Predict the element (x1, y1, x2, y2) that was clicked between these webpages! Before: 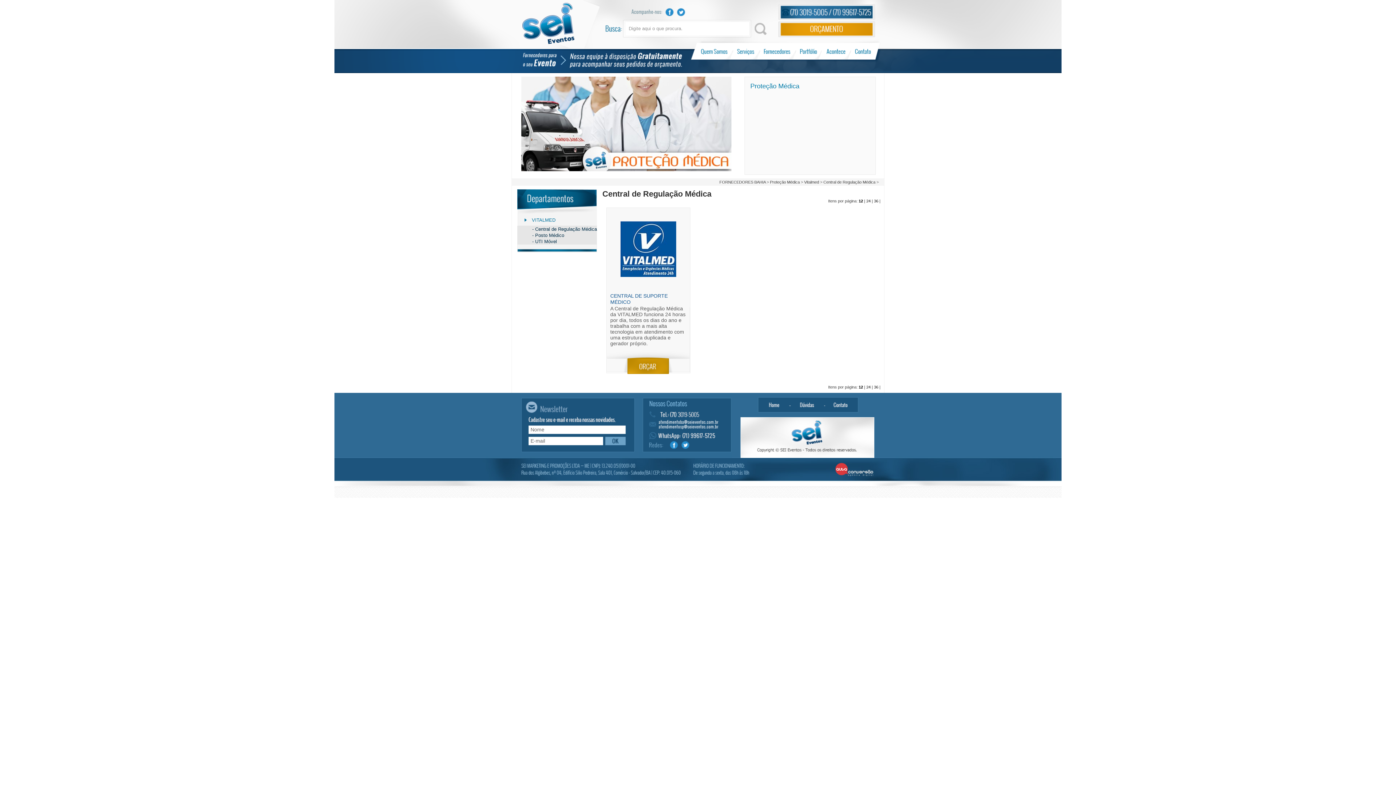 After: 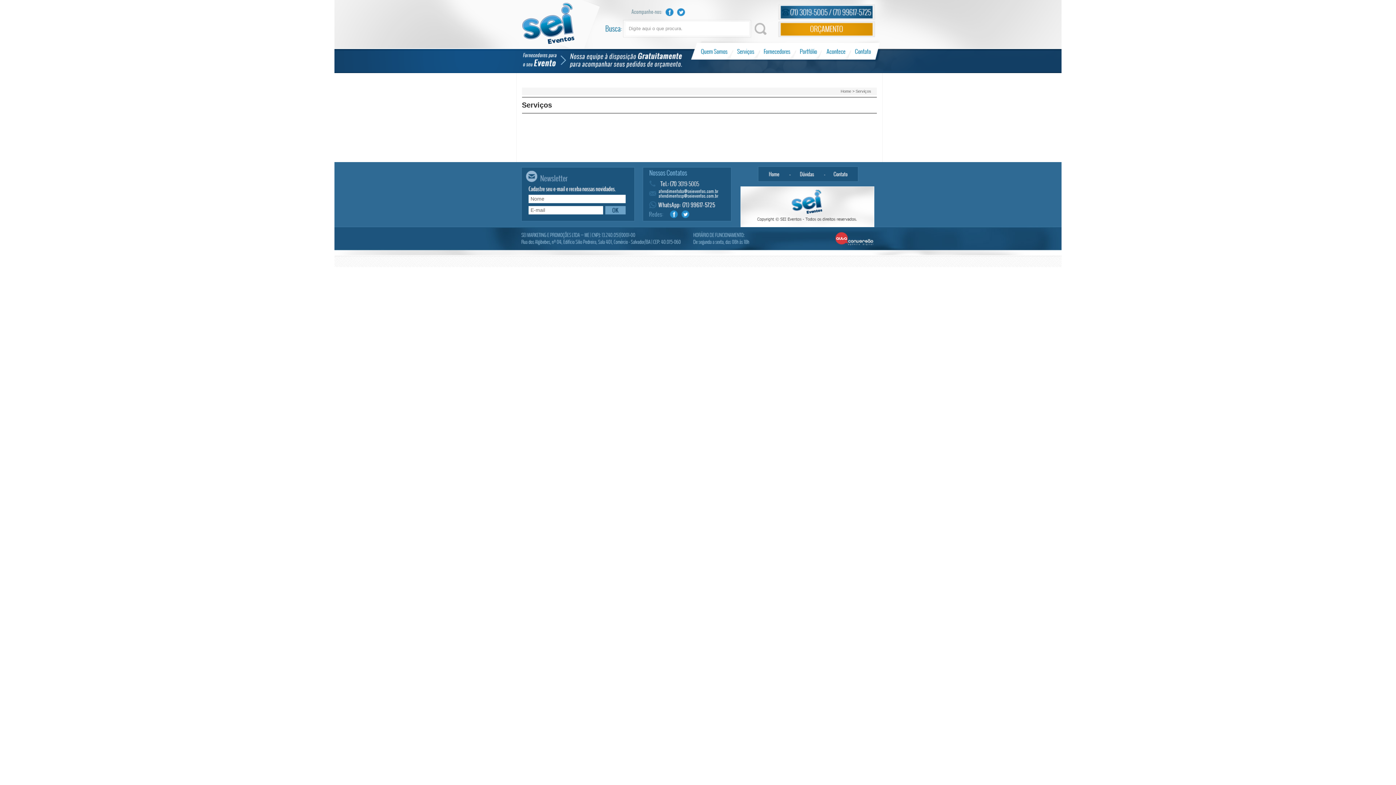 Action: label: Serviços bbox: (732, 42, 759, 59)